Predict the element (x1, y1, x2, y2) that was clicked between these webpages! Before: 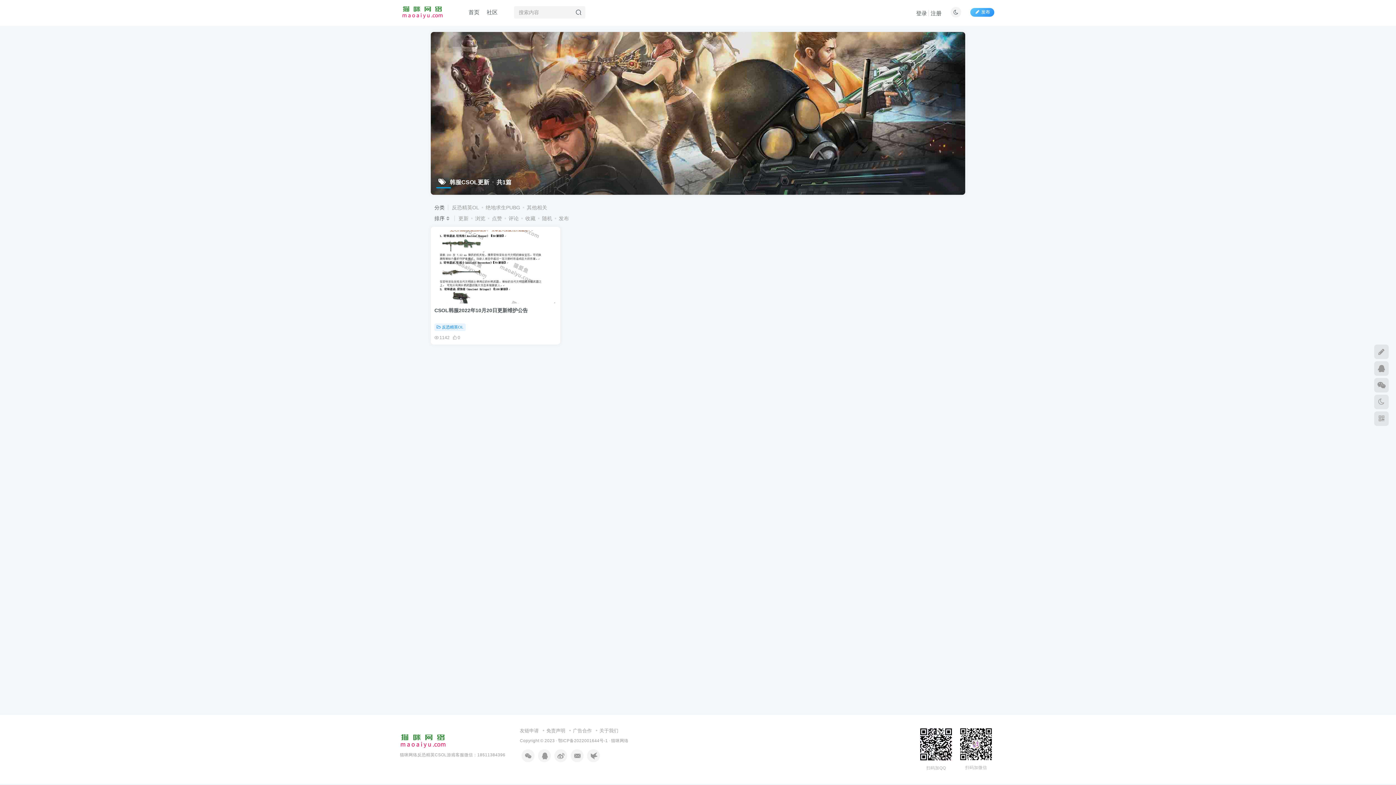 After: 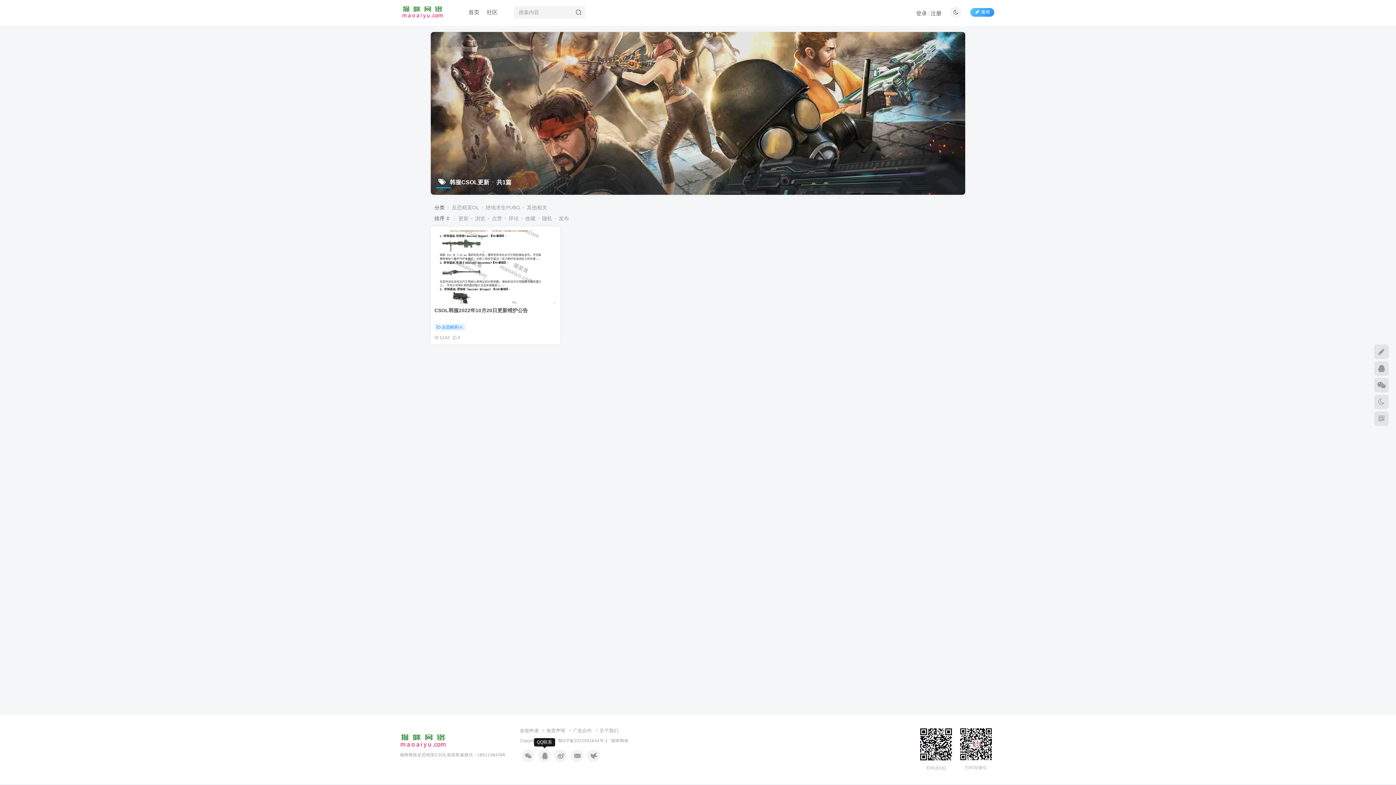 Action: bbox: (538, 749, 550, 762)